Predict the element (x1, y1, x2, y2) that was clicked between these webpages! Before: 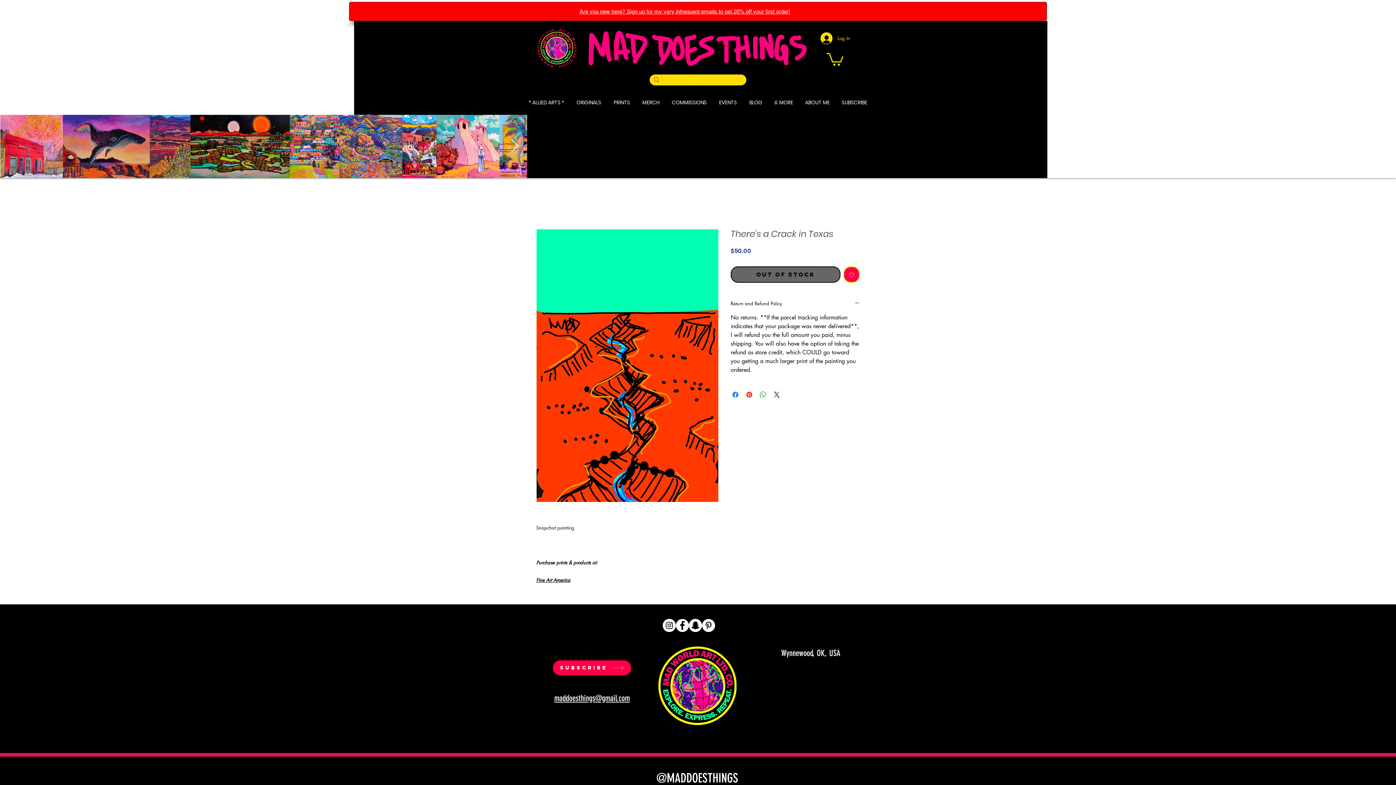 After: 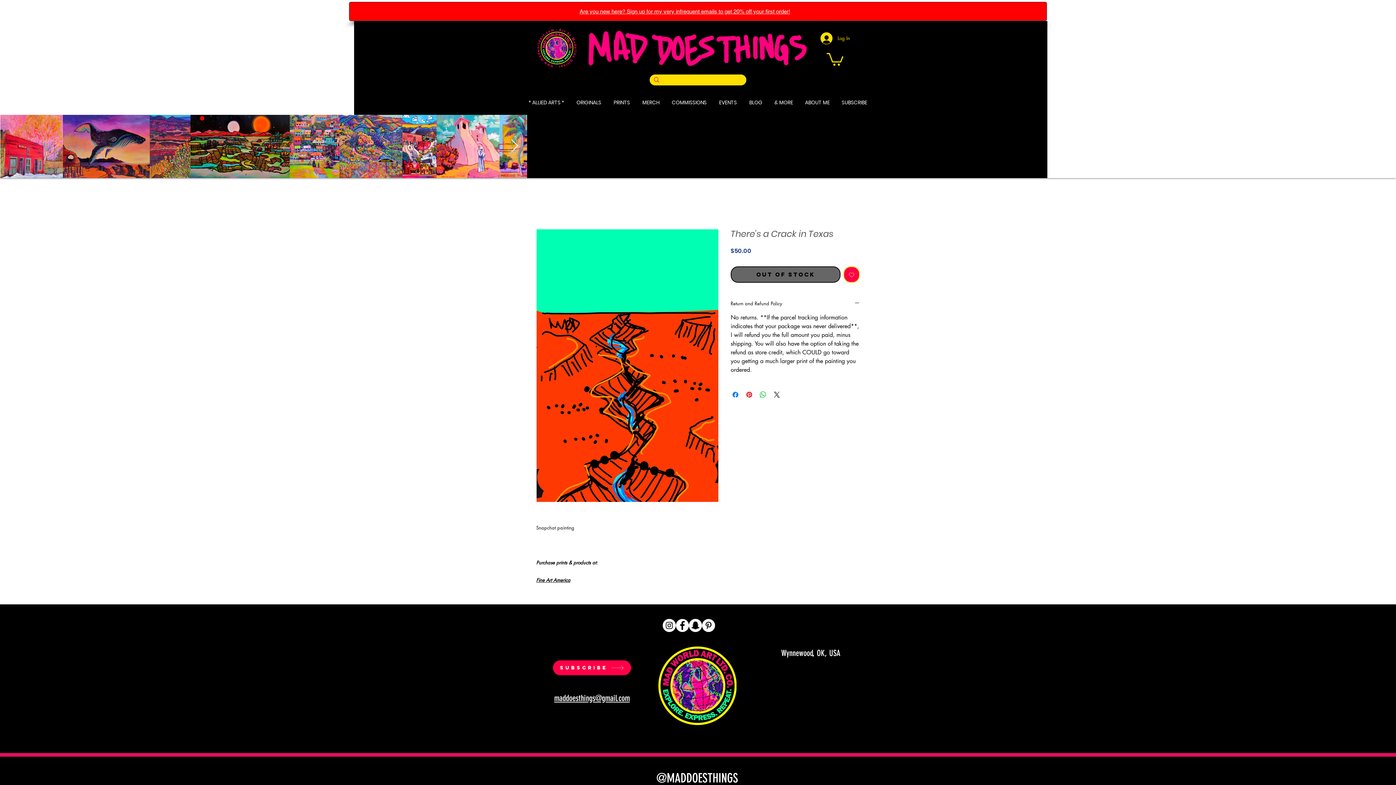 Action: label: Snapchat bbox: (689, 619, 702, 632)